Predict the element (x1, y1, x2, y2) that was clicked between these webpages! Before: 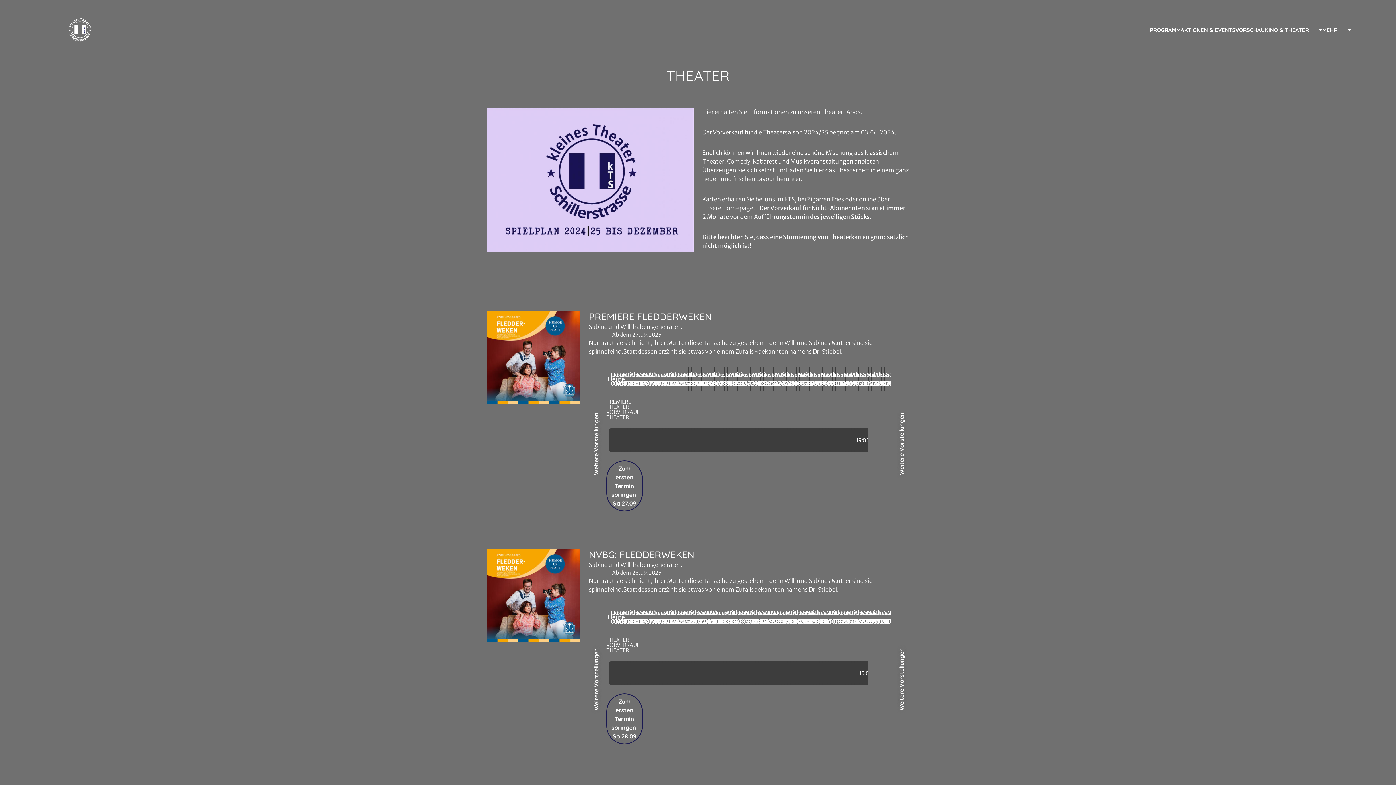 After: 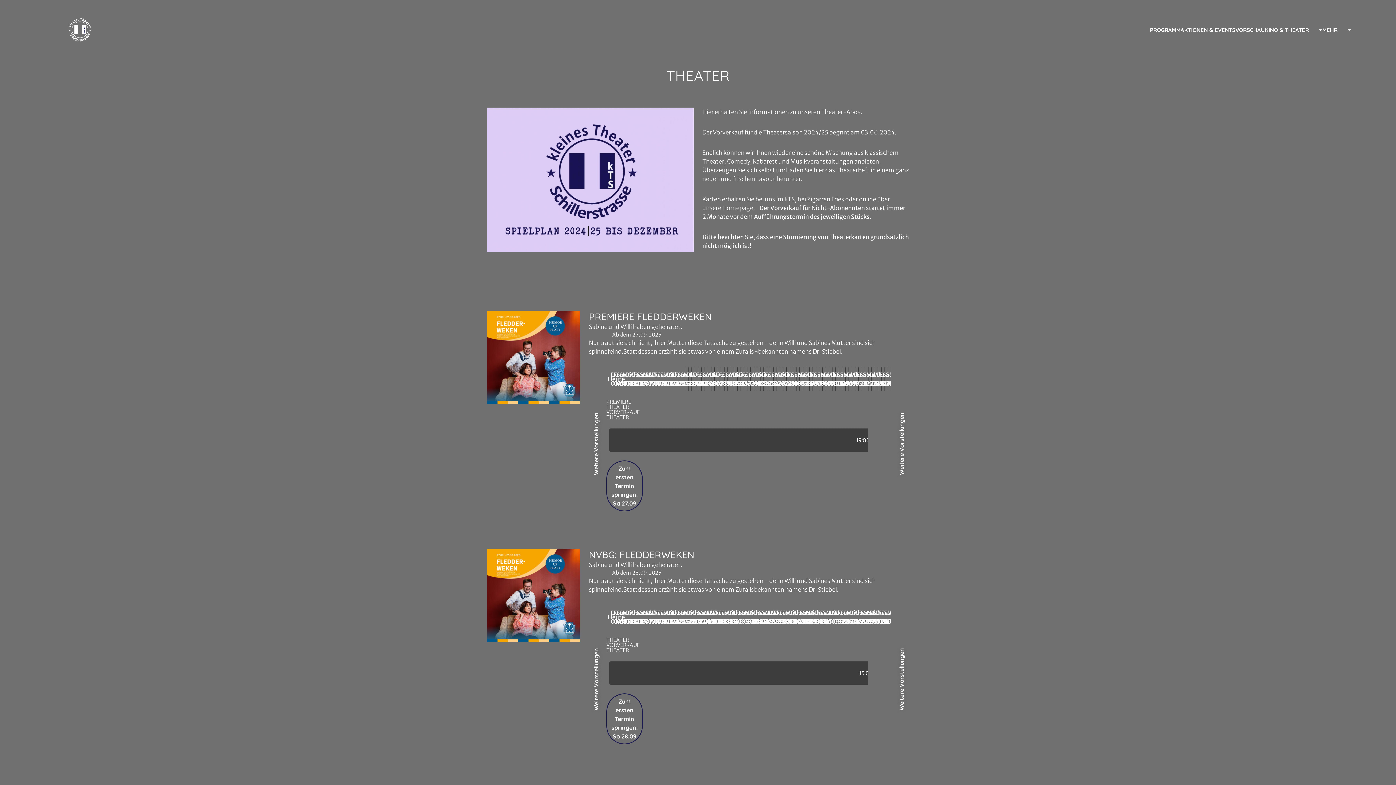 Action: label: collect($socialLink)->get('title') bbox: (37, 0, 53, 16)